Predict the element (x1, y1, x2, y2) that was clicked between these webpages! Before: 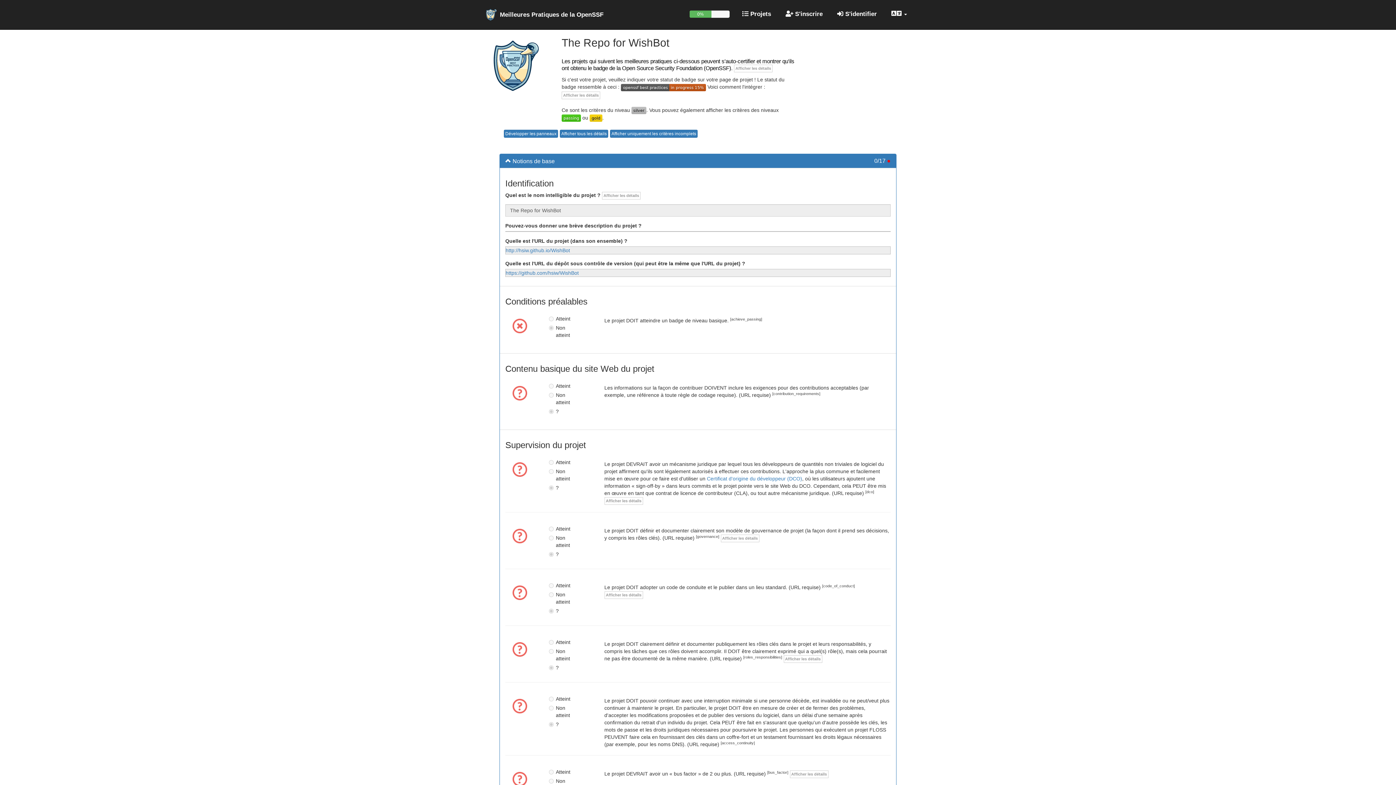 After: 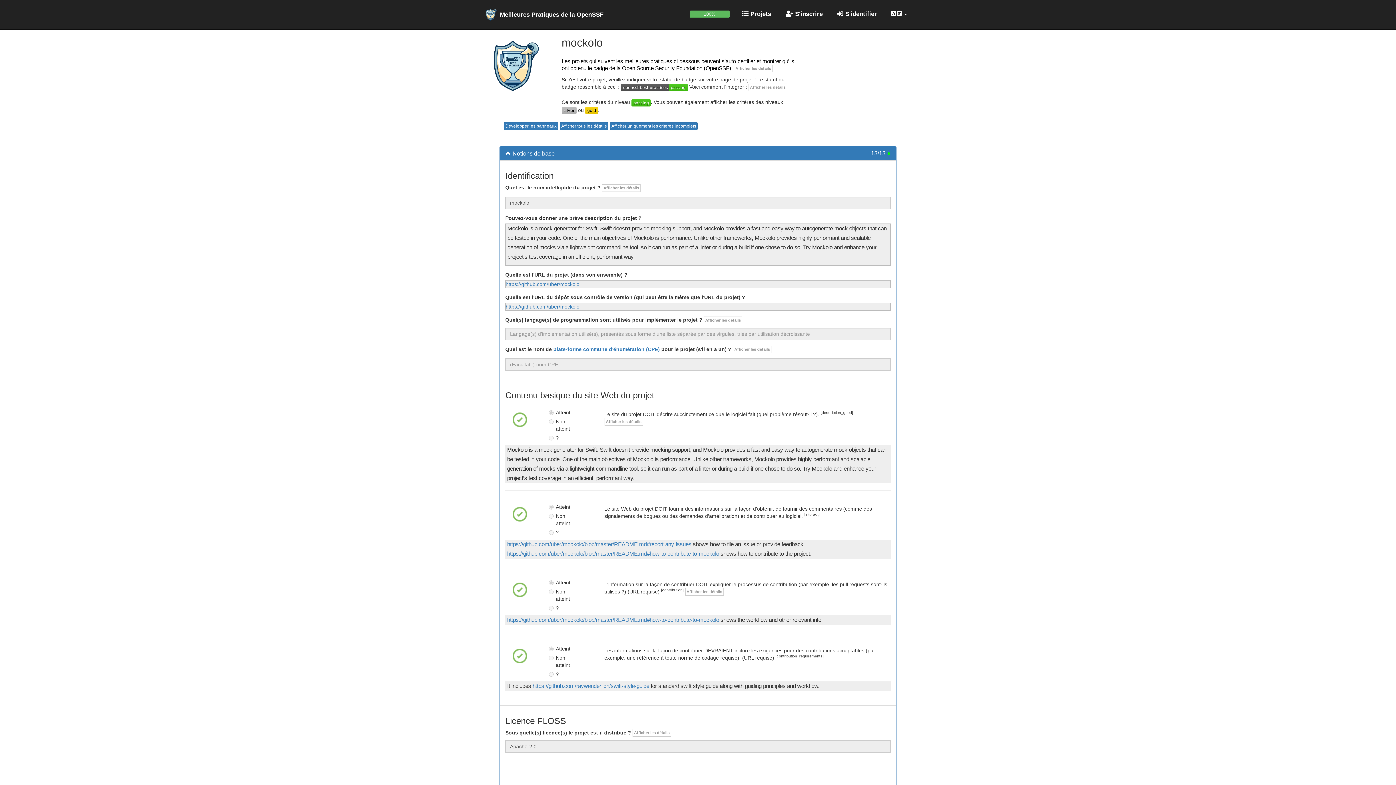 Action: bbox: (512, 466, 527, 472) label: 
